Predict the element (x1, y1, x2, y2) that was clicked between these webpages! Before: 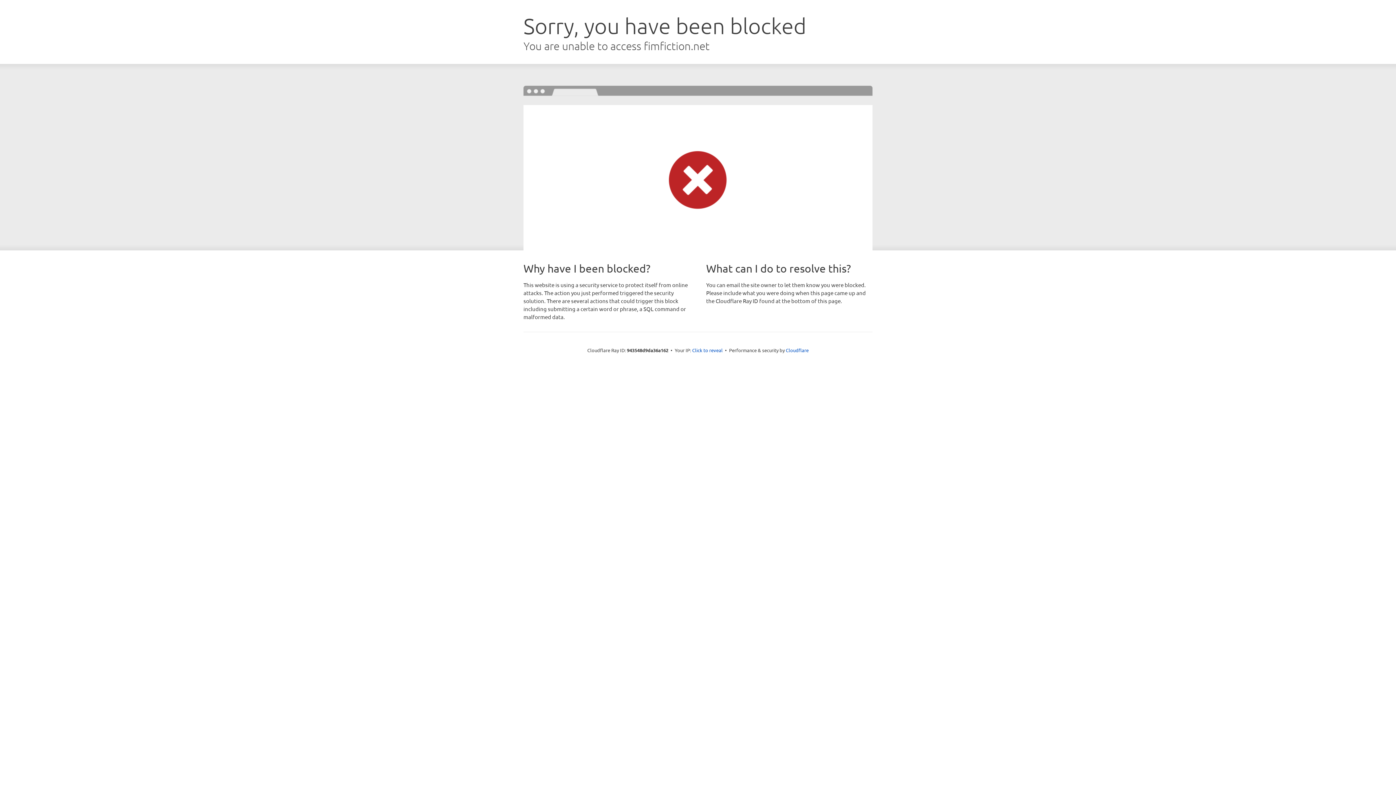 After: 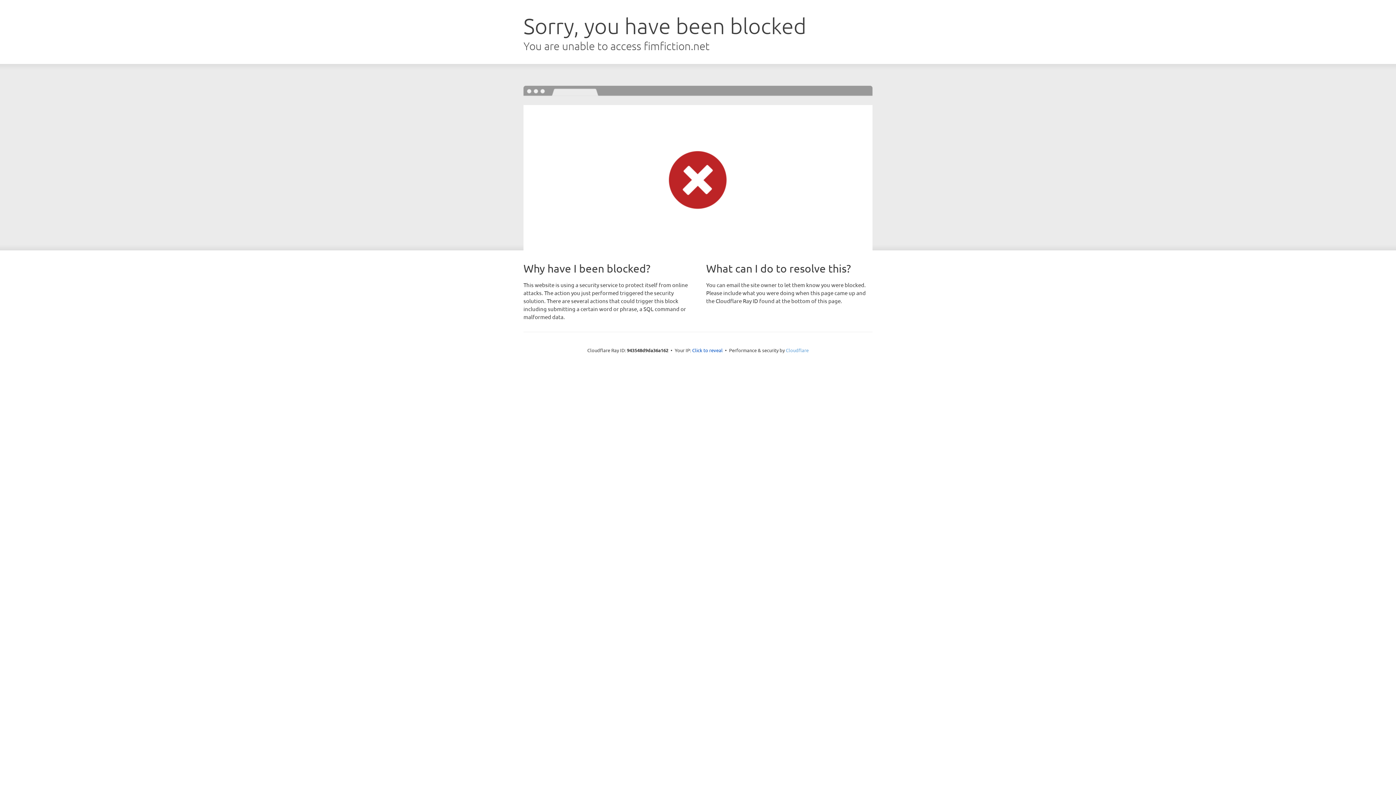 Action: bbox: (786, 347, 808, 353) label: Cloudflare